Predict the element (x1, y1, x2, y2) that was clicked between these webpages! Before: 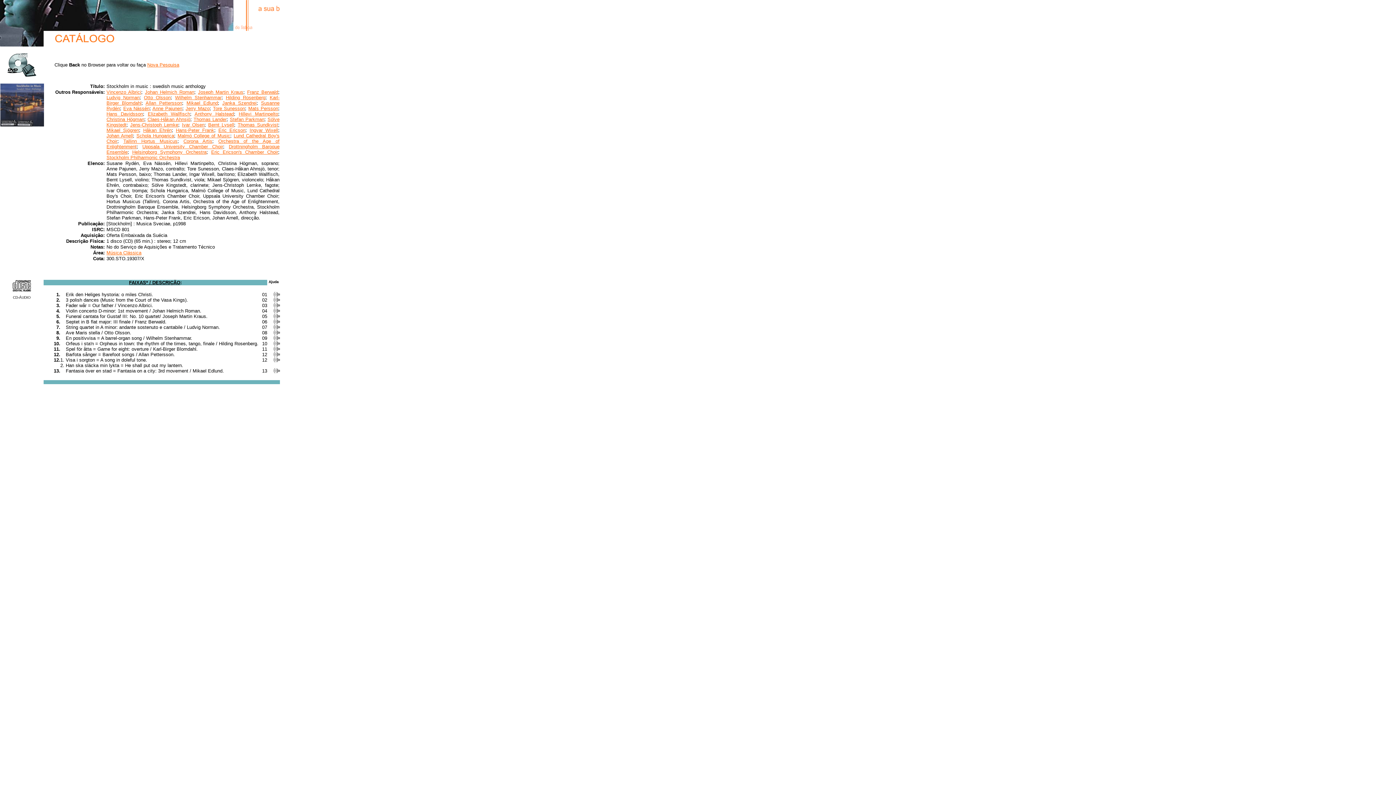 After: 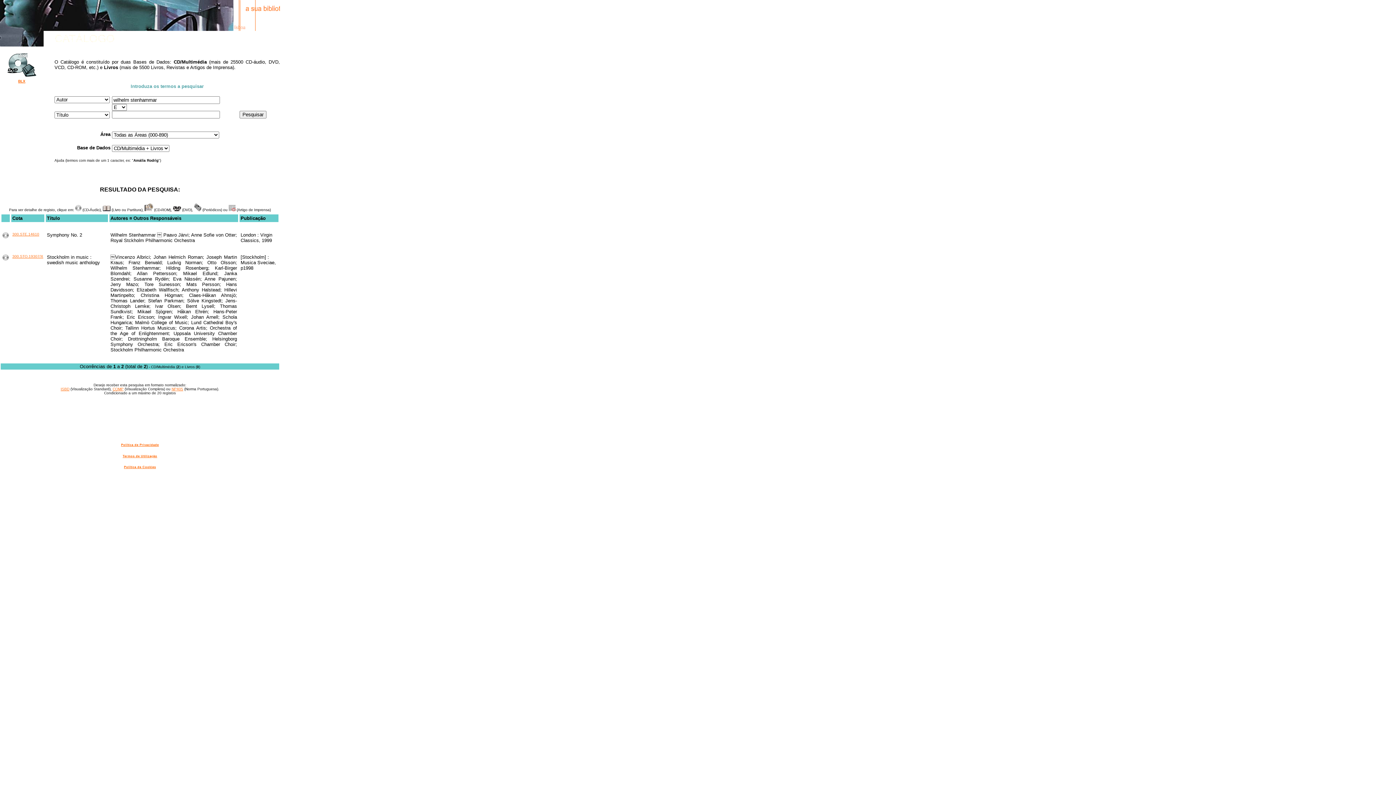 Action: bbox: (175, 94, 221, 100) label: Wilhelm Stenhammar